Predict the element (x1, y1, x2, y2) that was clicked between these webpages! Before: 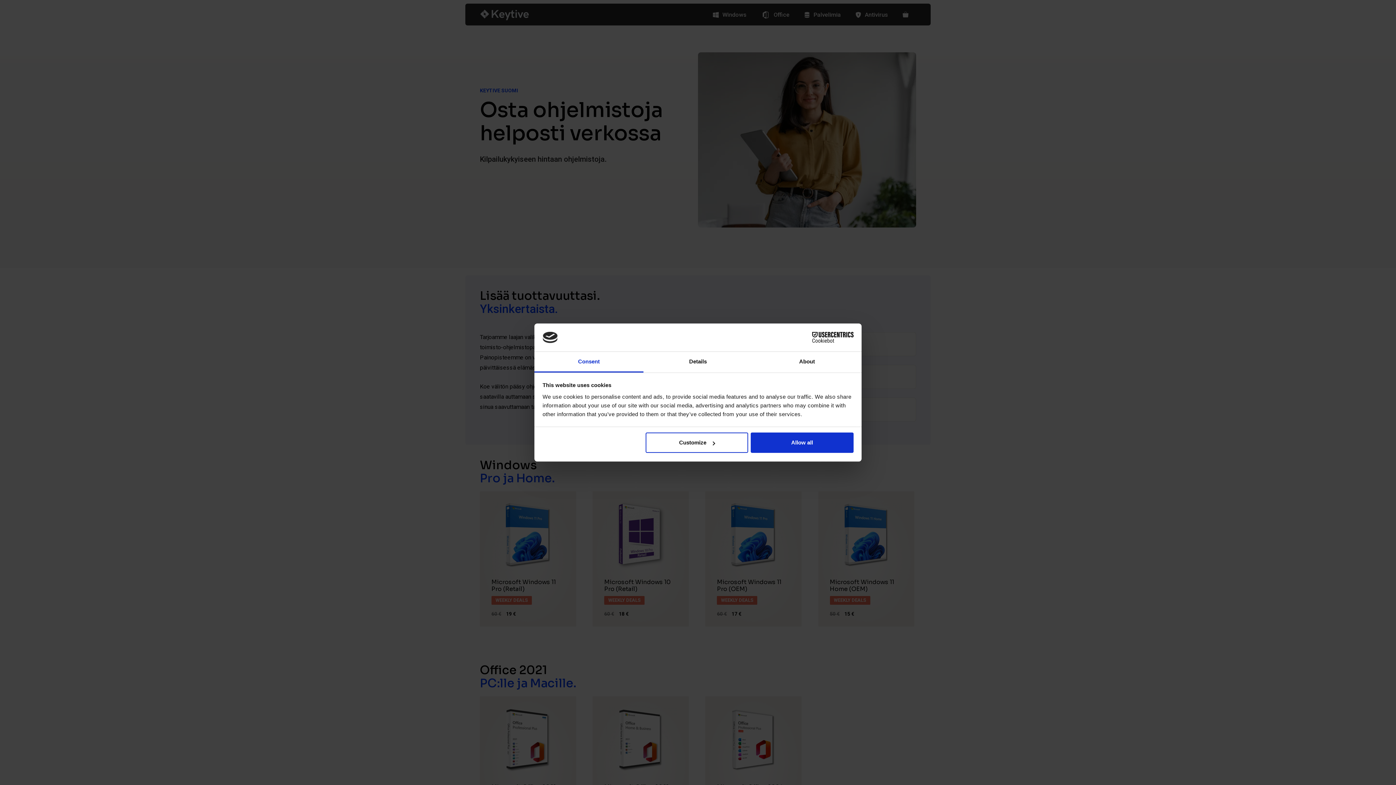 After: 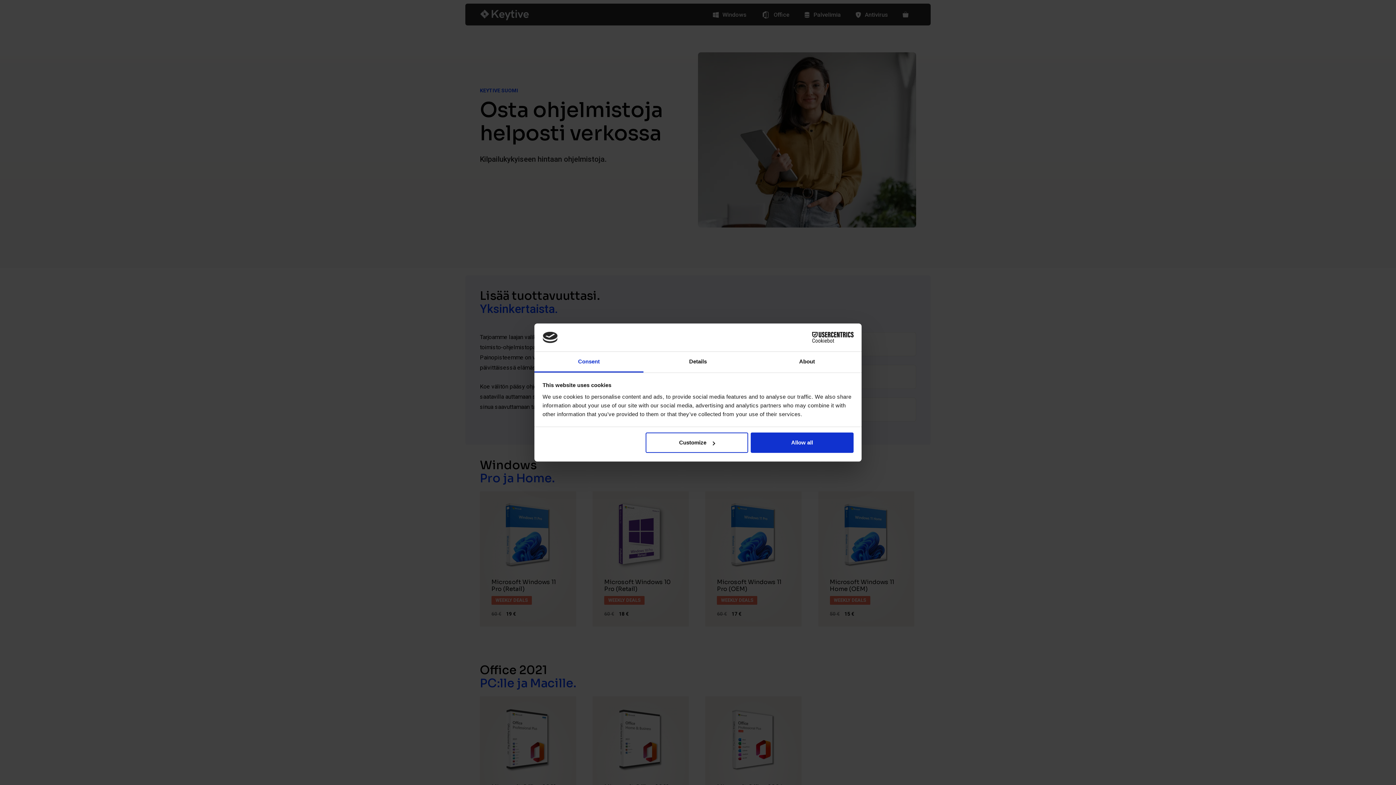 Action: label: Cookiebot - opens in a new window bbox: (790, 332, 853, 343)